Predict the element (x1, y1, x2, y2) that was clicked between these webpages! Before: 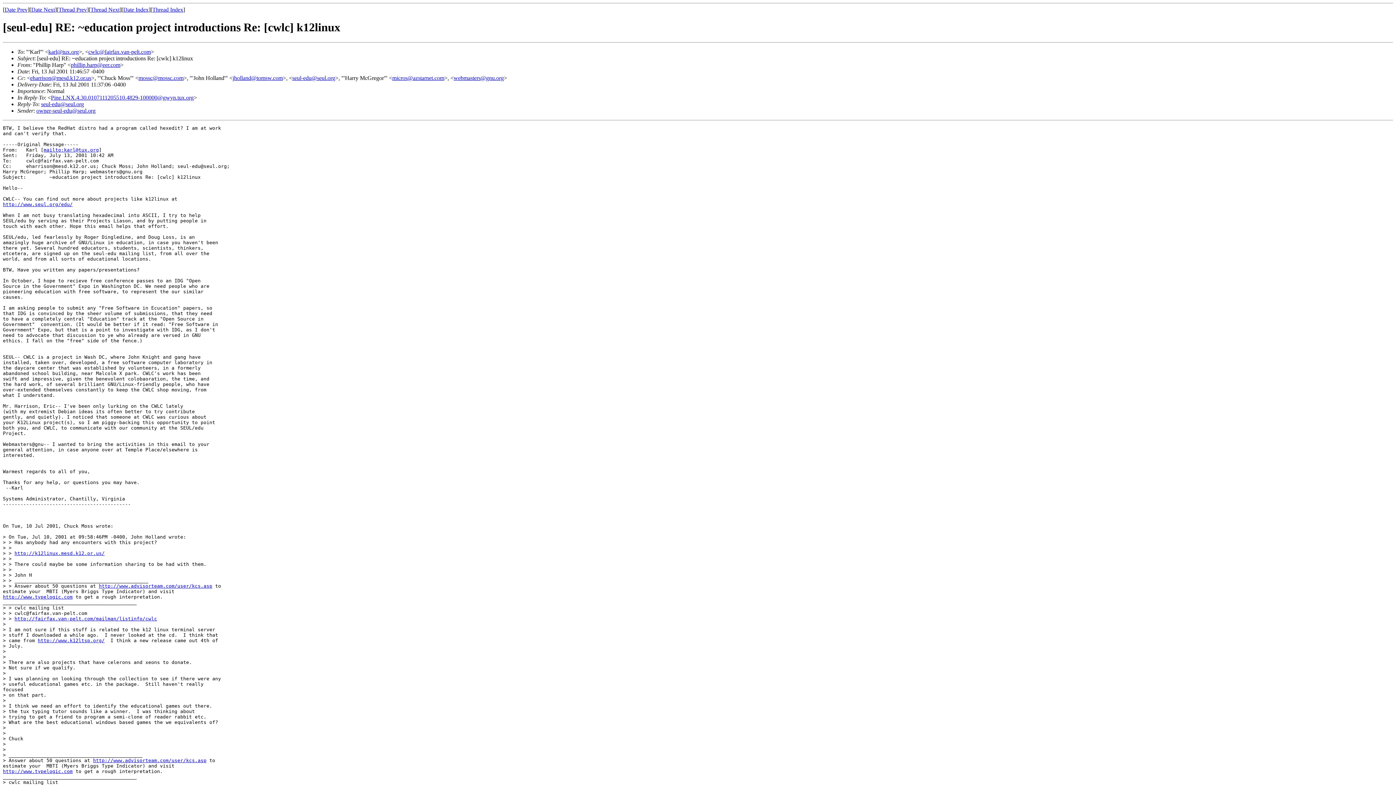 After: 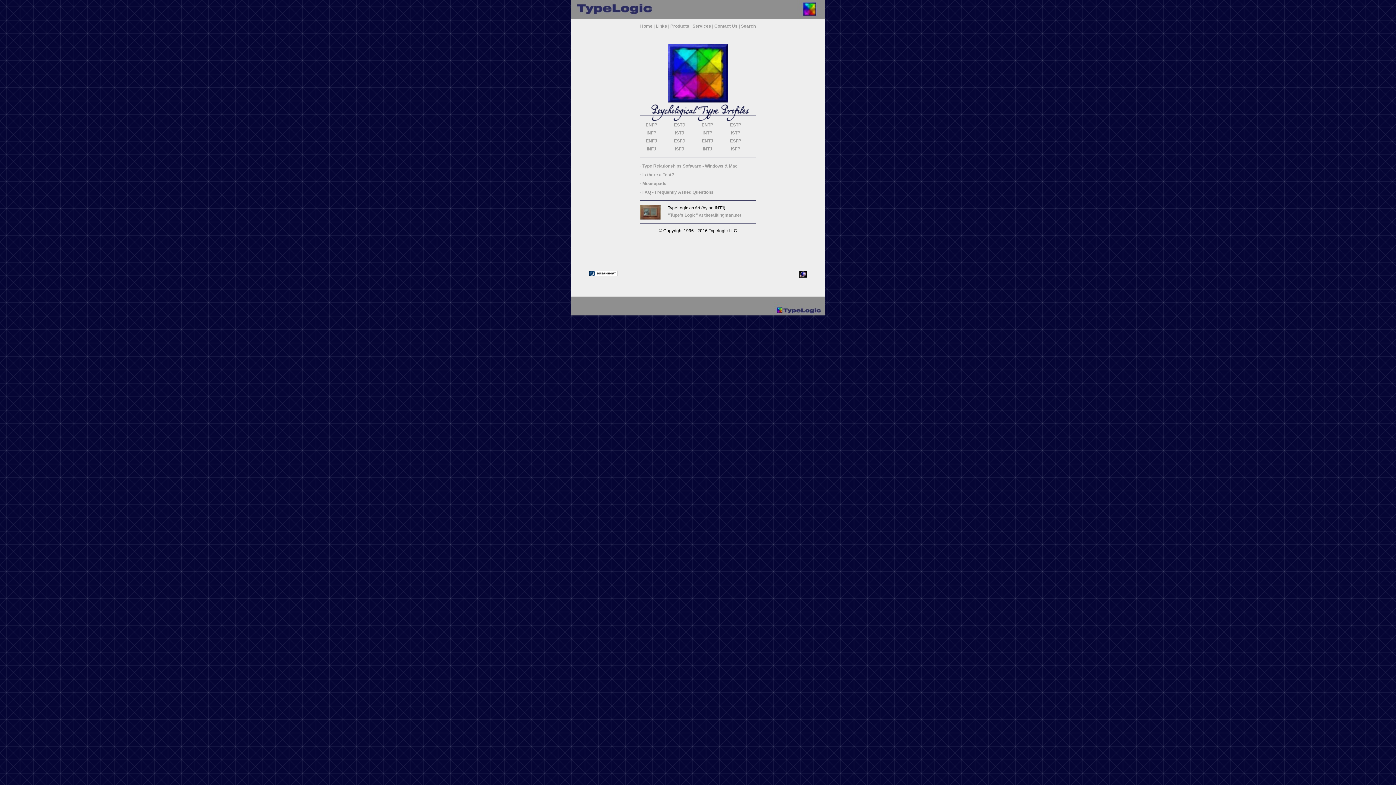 Action: label: http://www.typelogic.com bbox: (2, 769, 72, 774)